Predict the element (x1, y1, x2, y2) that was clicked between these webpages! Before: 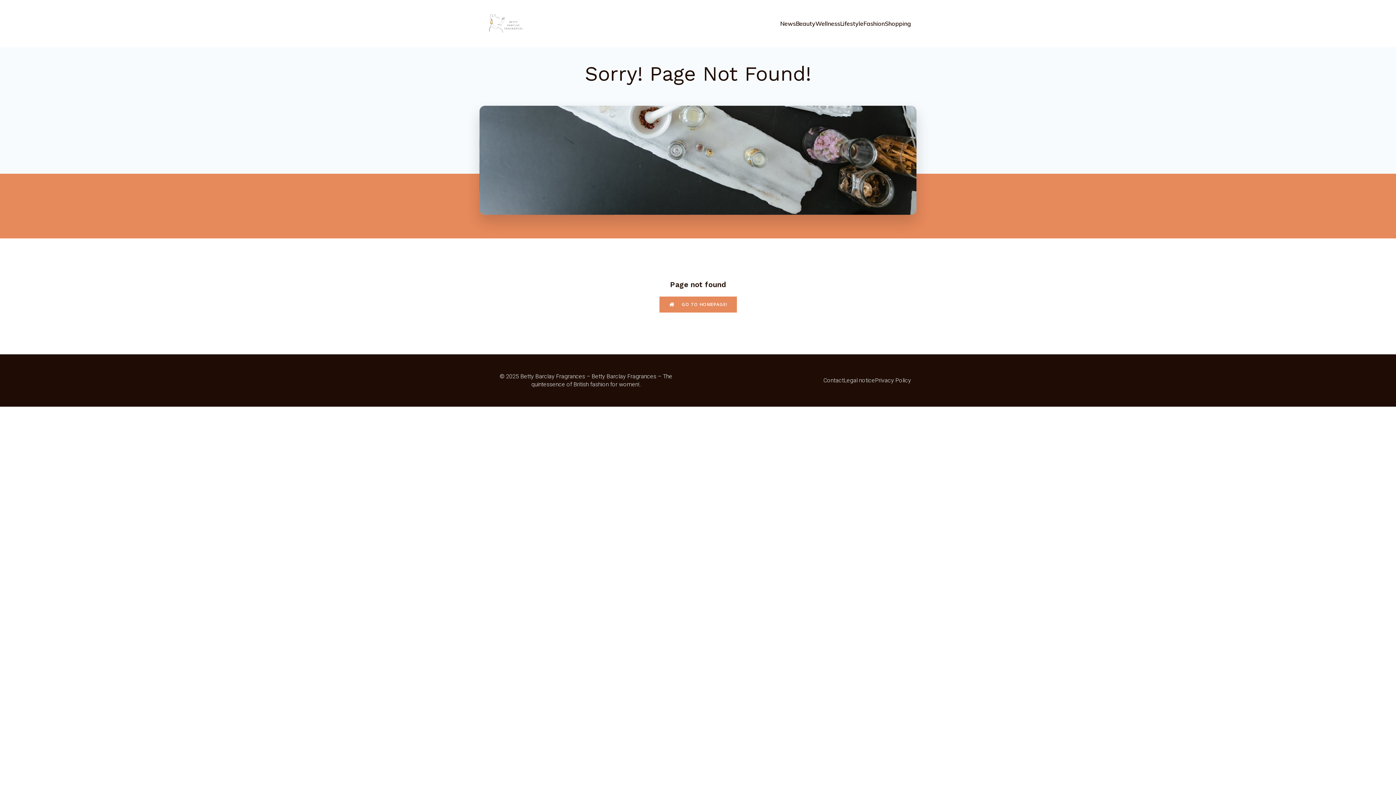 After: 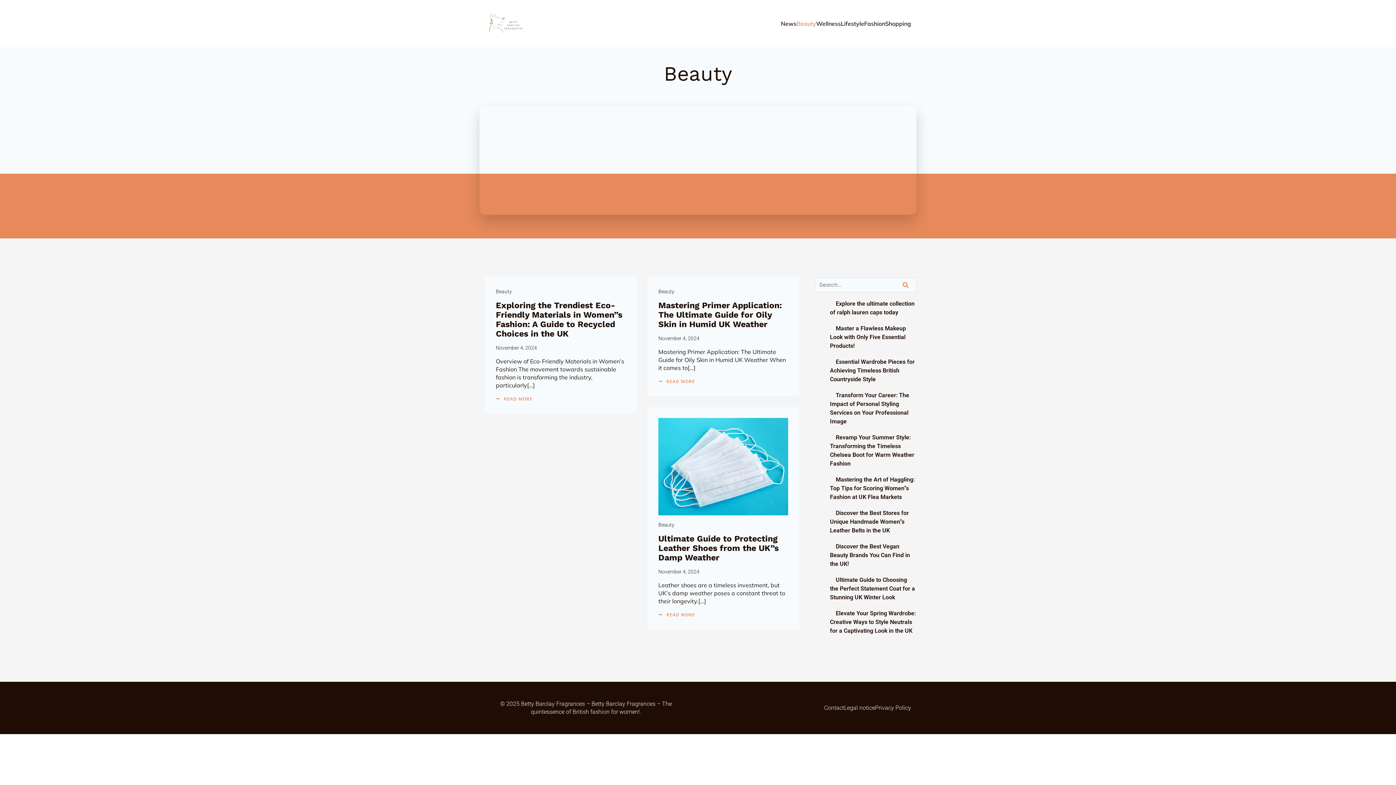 Action: bbox: (796, 15, 815, 31) label: Beauty